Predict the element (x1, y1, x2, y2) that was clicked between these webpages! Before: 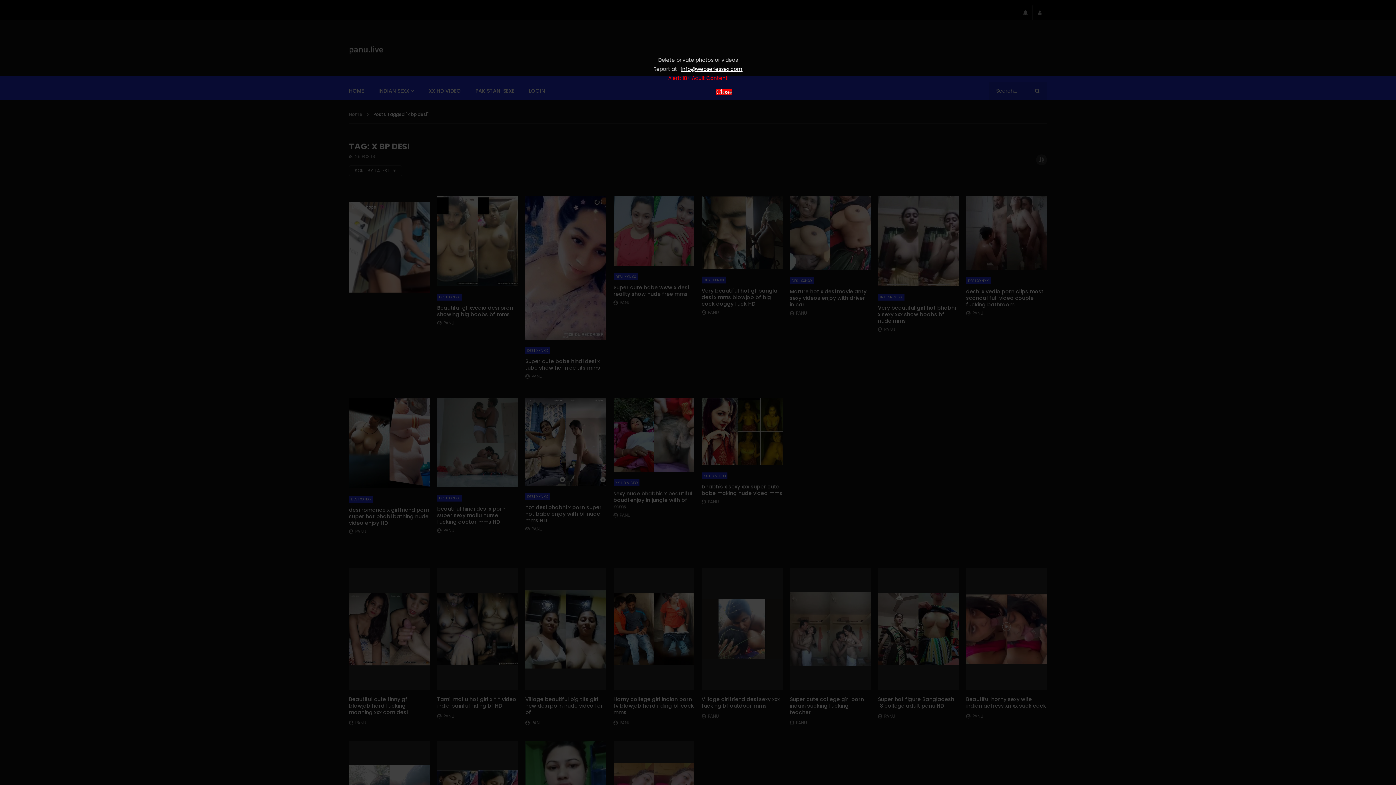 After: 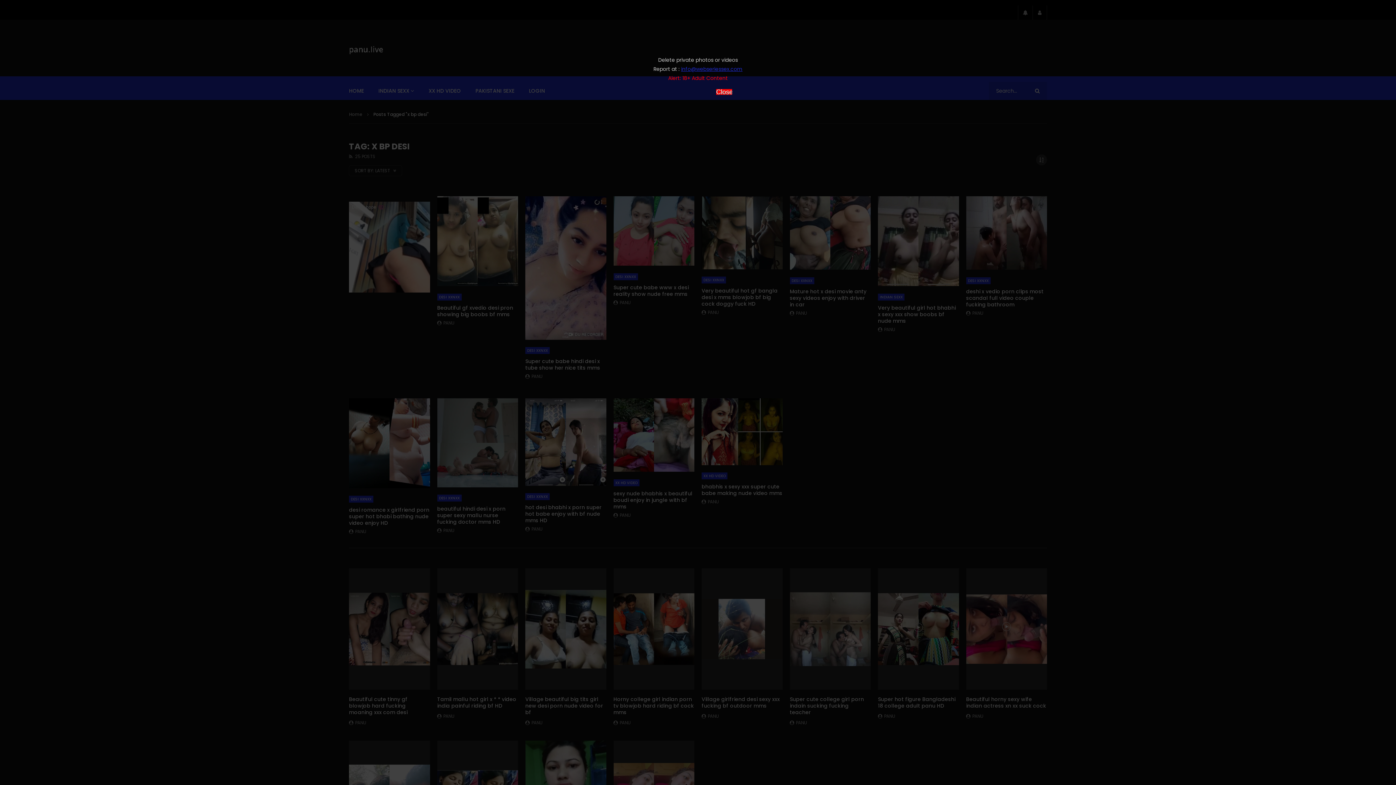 Action: label: info@webseriessex.com bbox: (681, 65, 742, 72)